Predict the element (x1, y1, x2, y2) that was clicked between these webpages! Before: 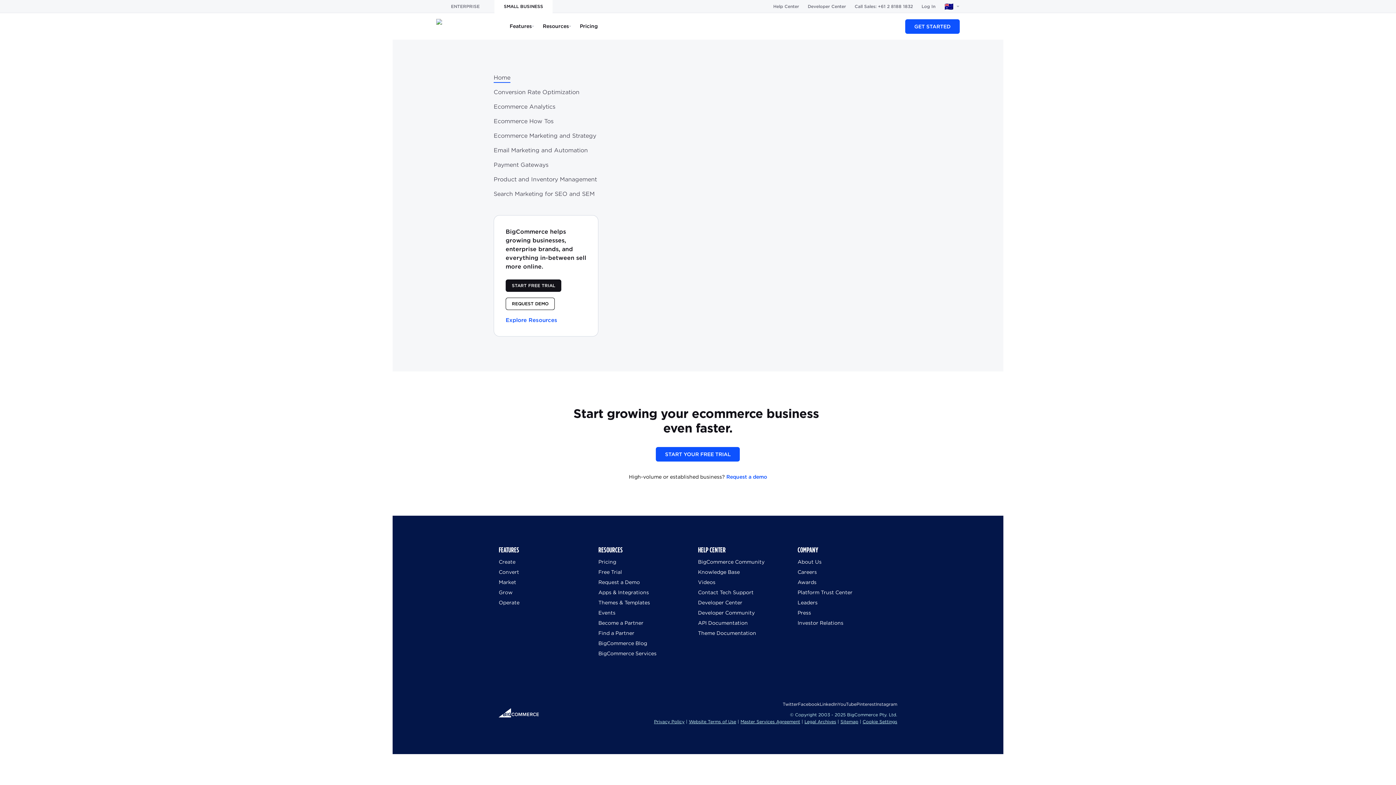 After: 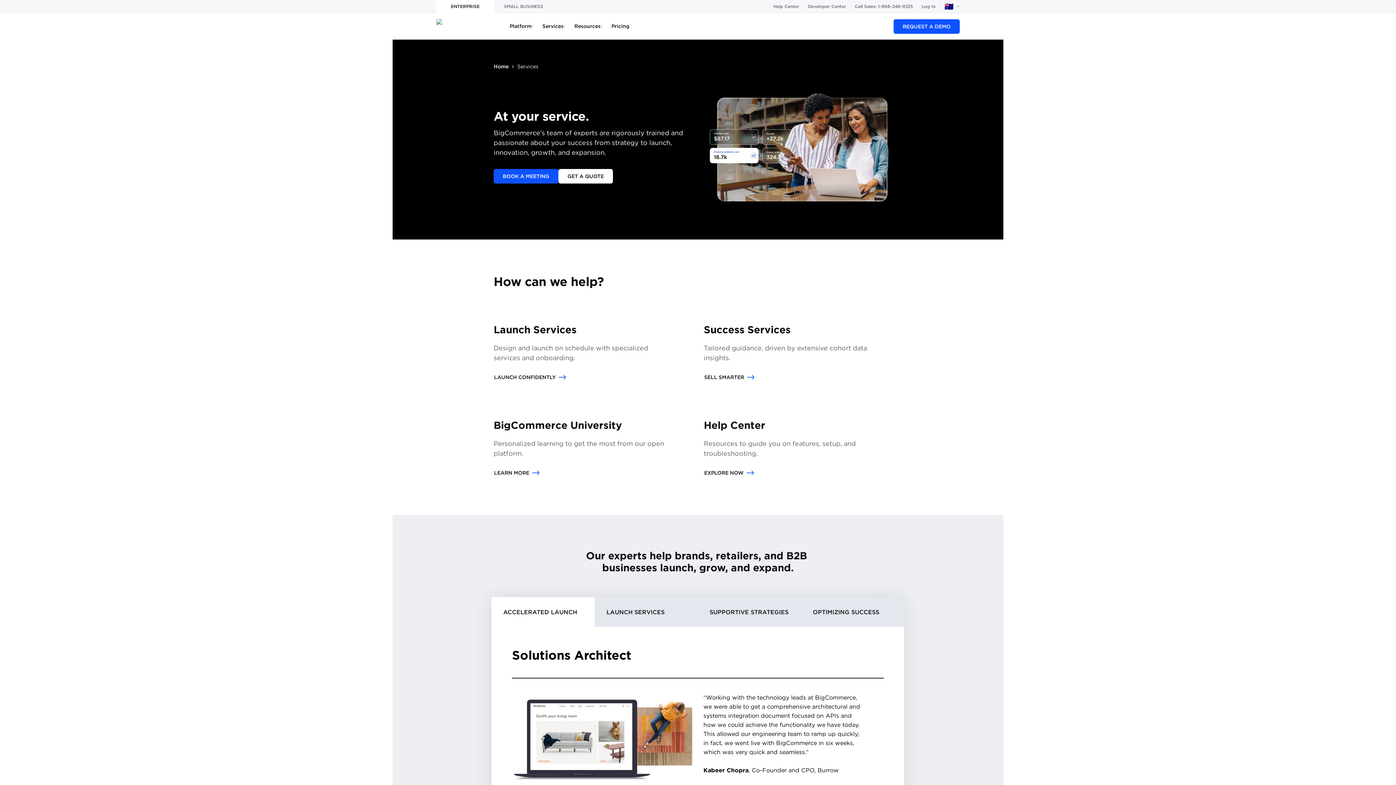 Action: label: BigCommerce Services bbox: (598, 650, 656, 657)